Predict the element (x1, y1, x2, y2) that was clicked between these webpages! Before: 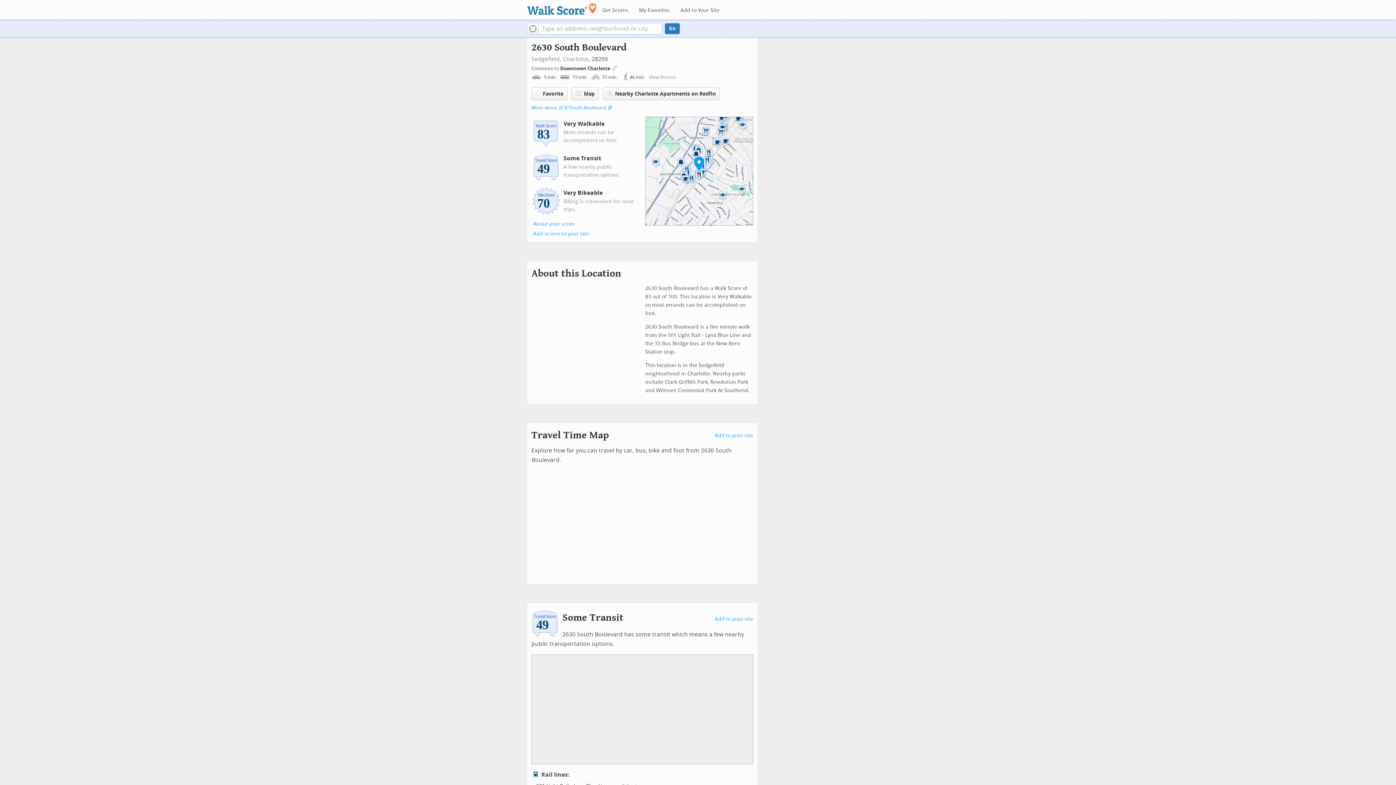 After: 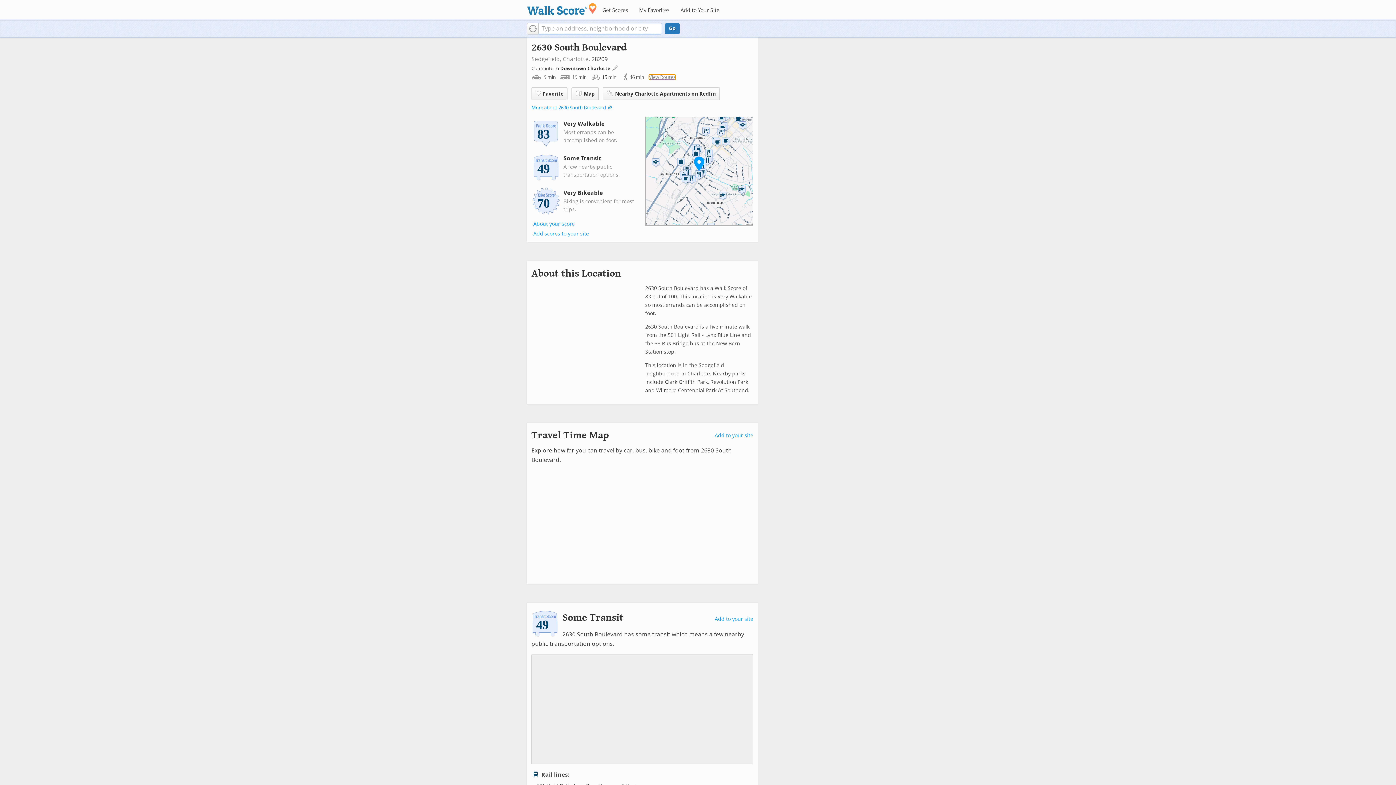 Action: bbox: (649, 74, 675, 80) label: View Routes